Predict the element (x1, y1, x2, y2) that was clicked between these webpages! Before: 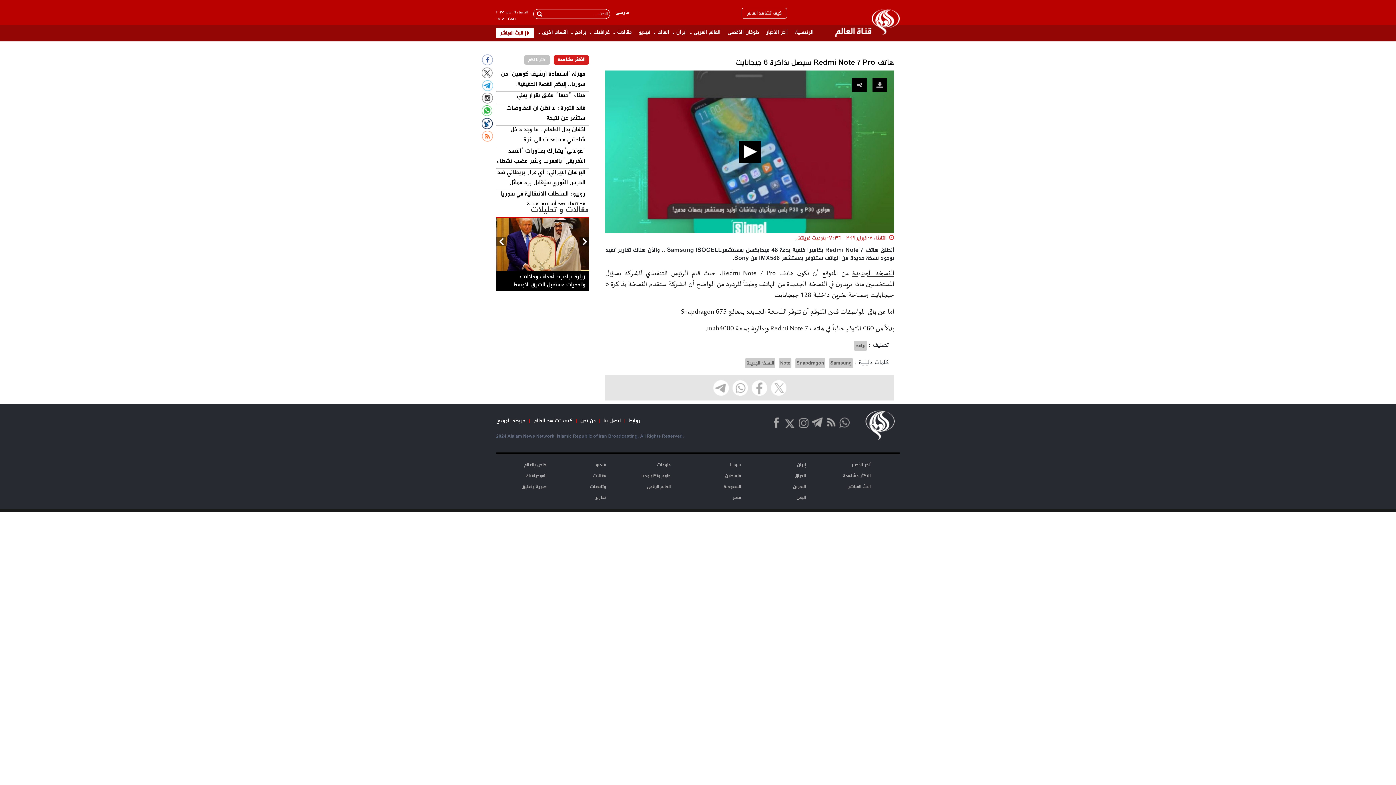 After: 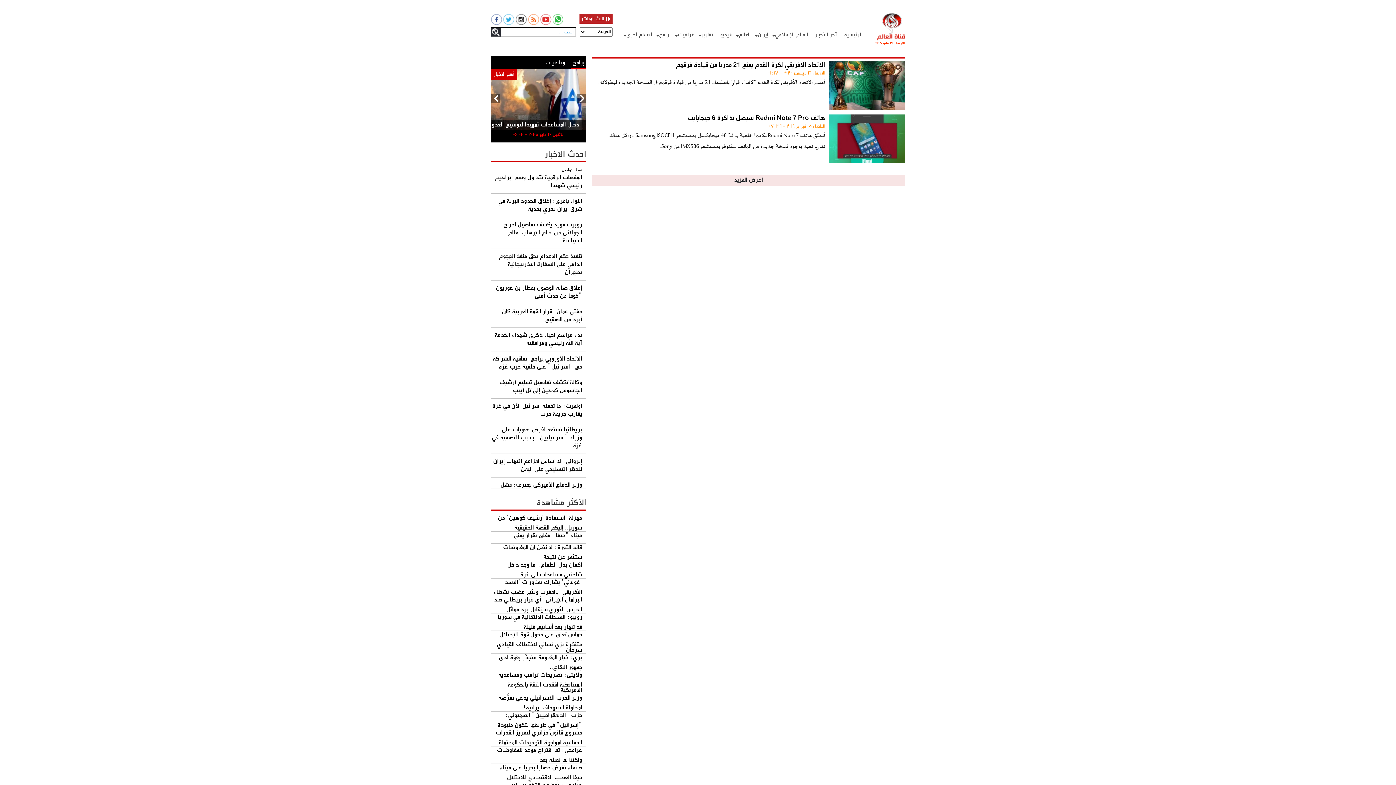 Action: label: النسخة الجديدة bbox: (745, 358, 775, 368)